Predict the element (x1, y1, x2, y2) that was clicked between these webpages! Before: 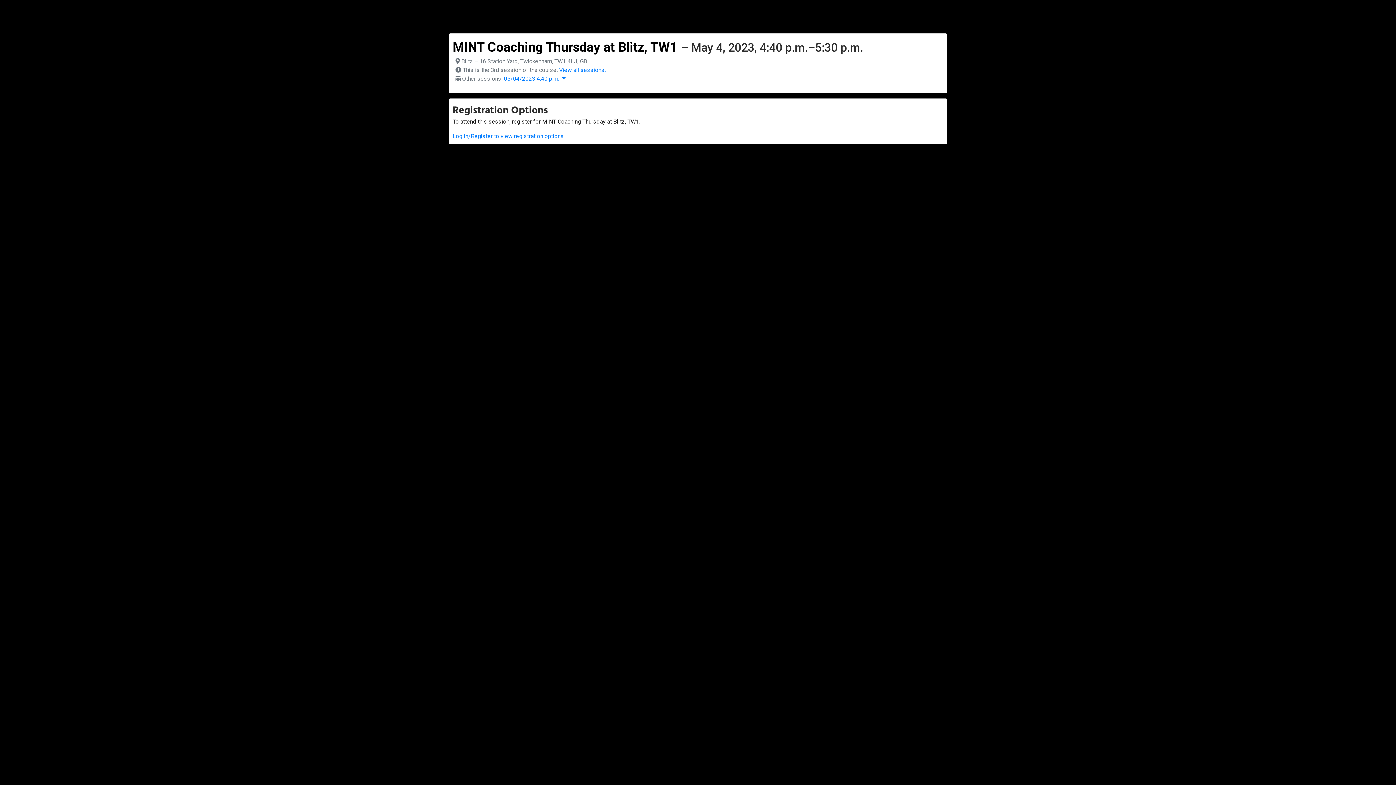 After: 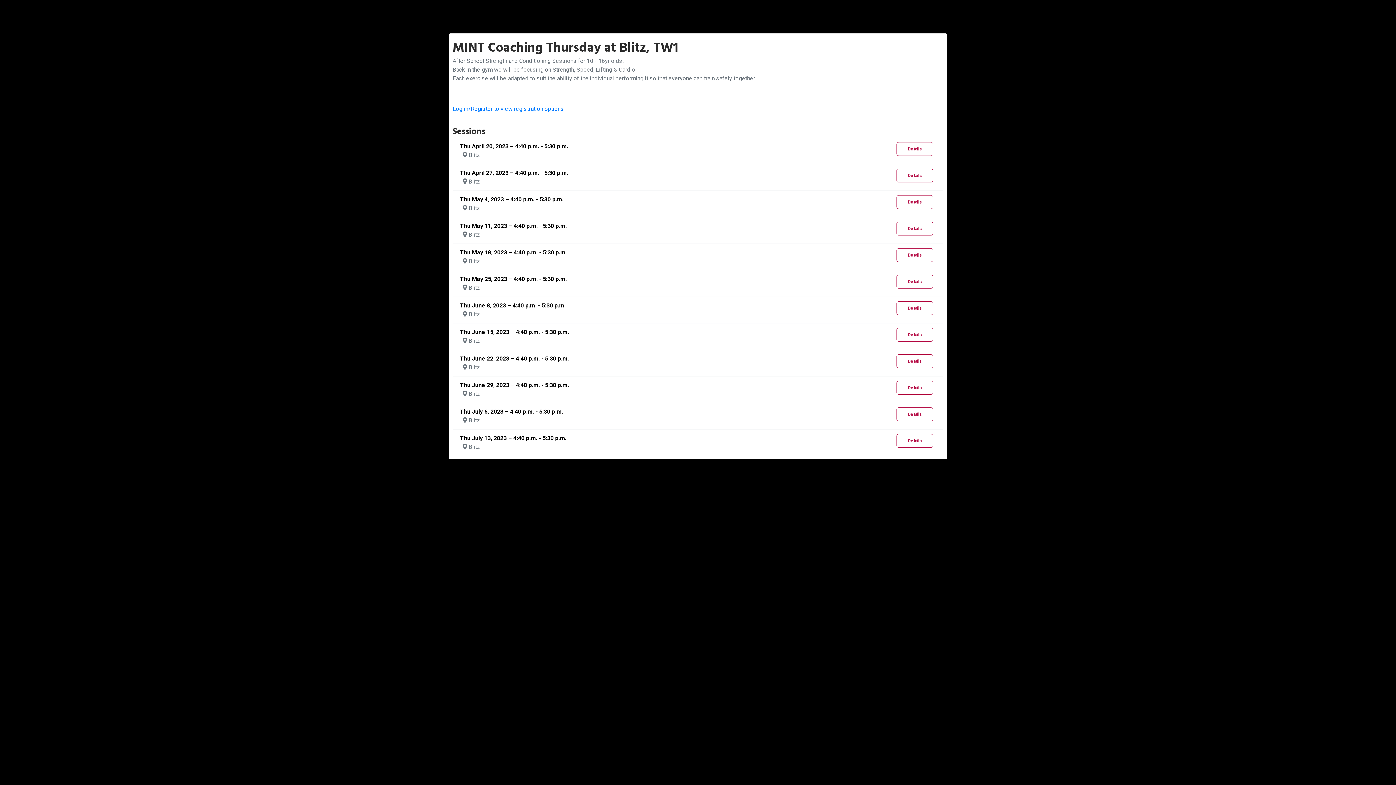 Action: bbox: (452, 39, 677, 54) label: MINT Coaching Thursday at Blitz, TW1